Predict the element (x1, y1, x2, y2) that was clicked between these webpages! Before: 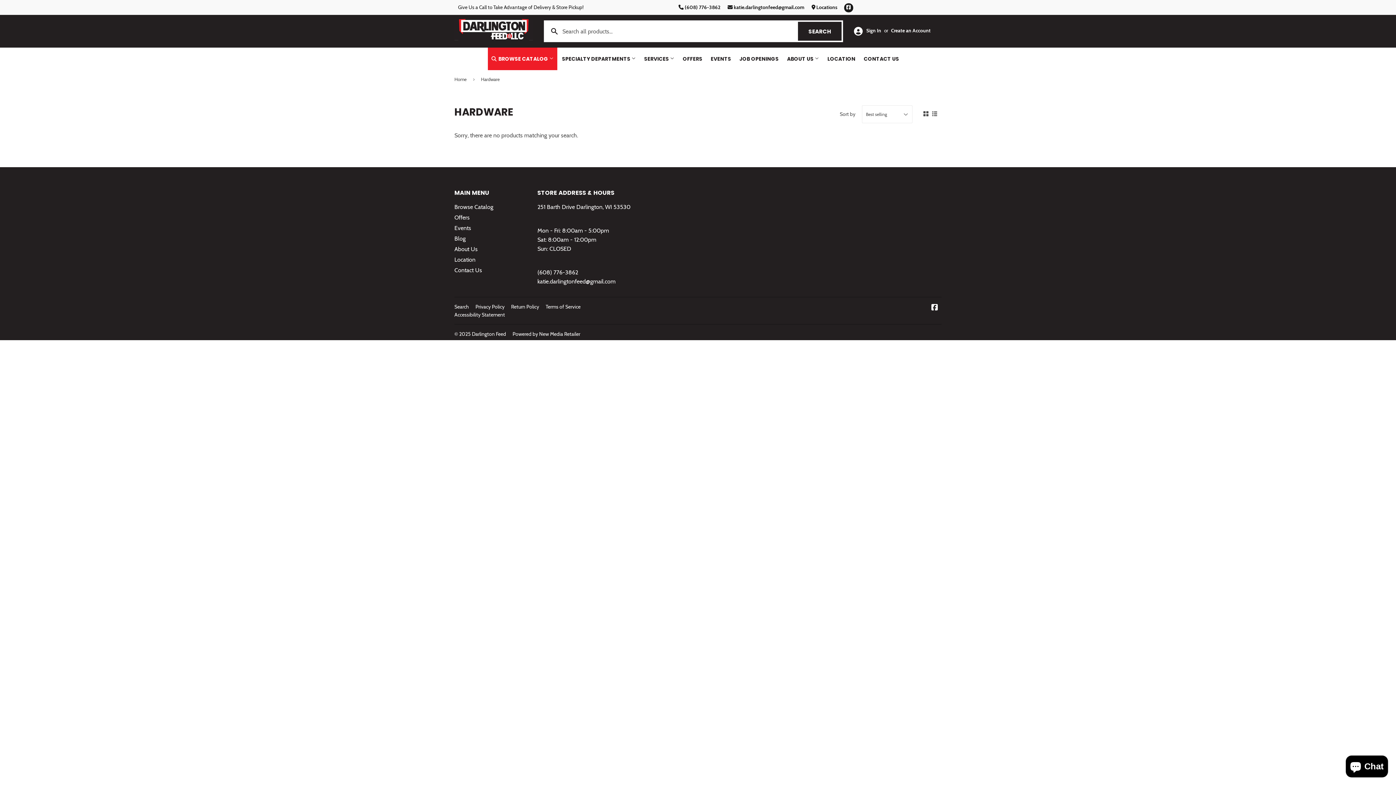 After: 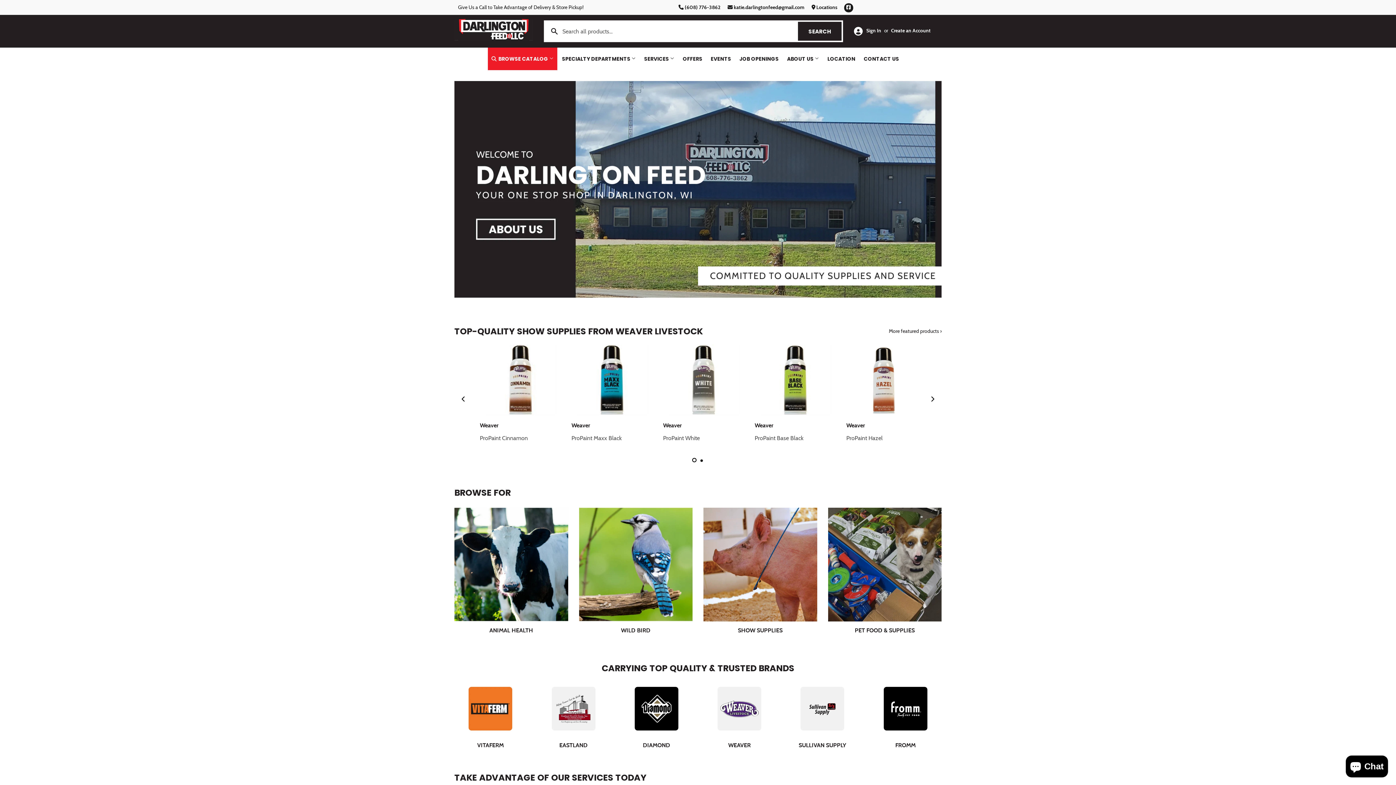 Action: label:  BROWSE CATALOG  bbox: (488, 47, 557, 70)